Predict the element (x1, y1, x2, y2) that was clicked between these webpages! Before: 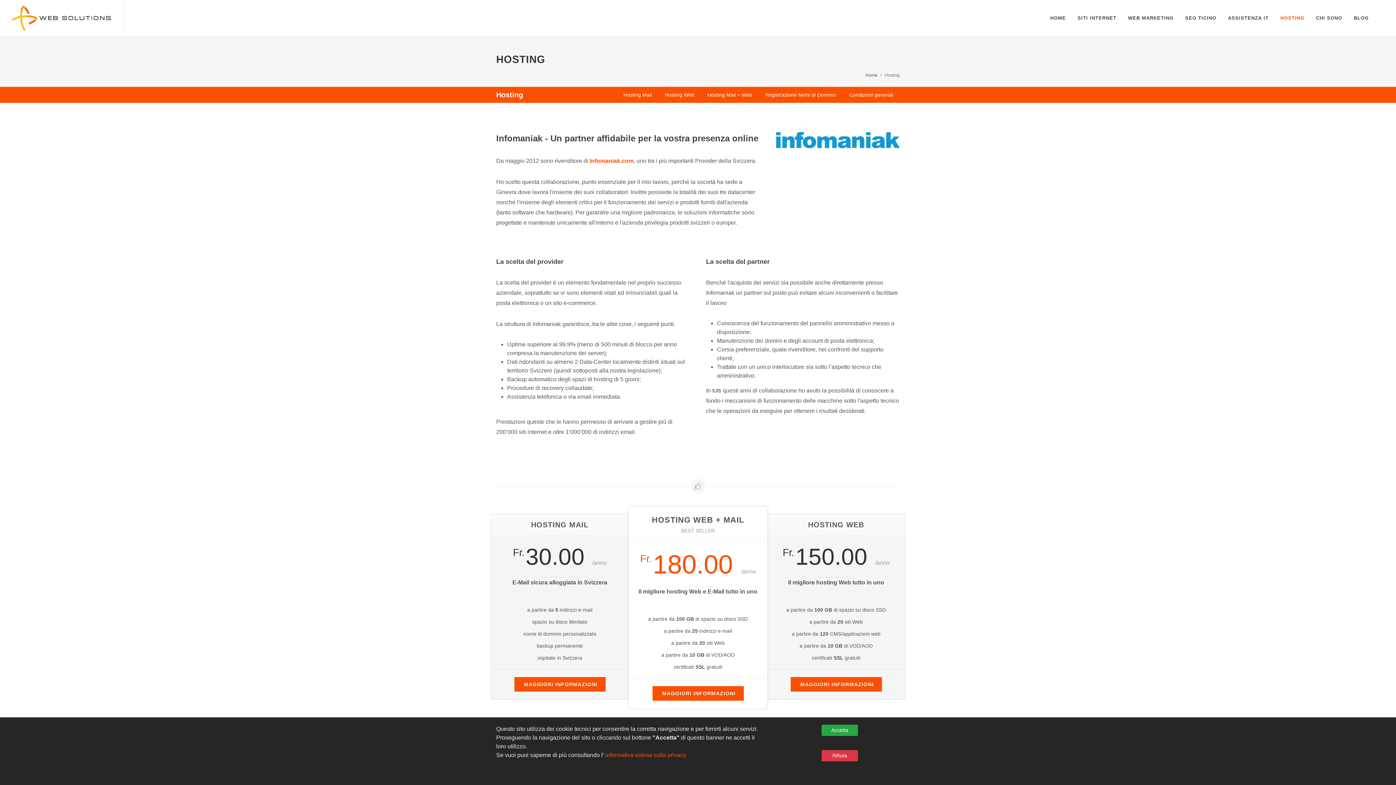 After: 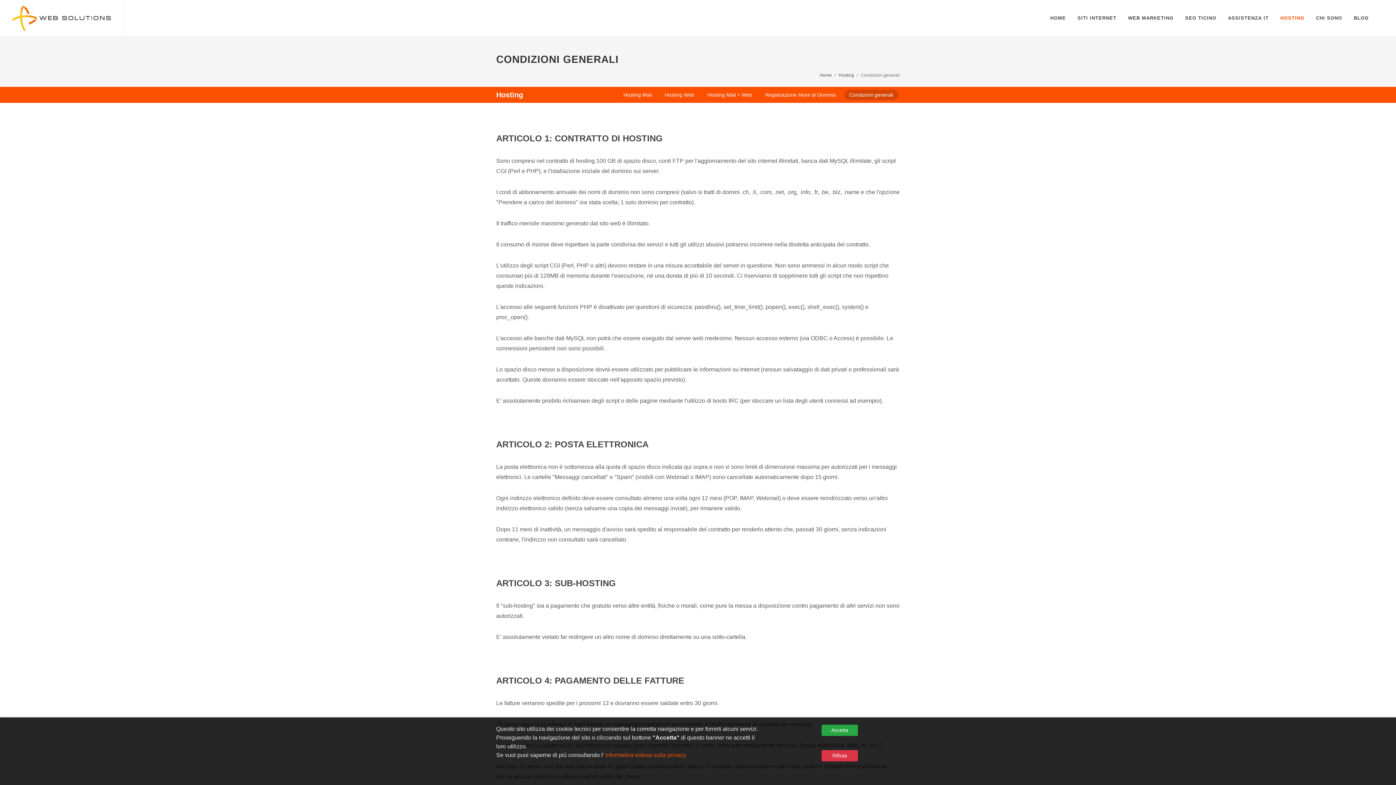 Action: label: Condizioni generali bbox: (844, 89, 898, 100)